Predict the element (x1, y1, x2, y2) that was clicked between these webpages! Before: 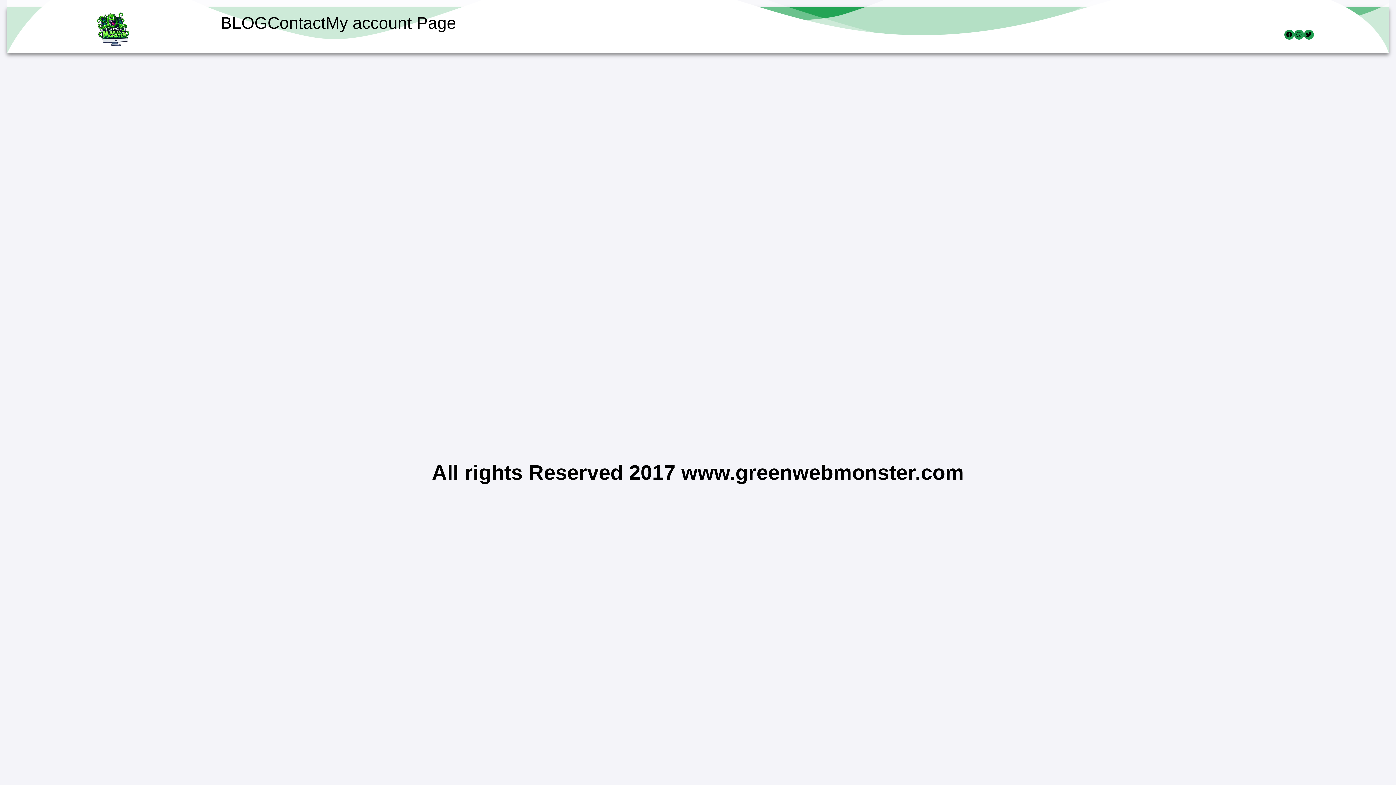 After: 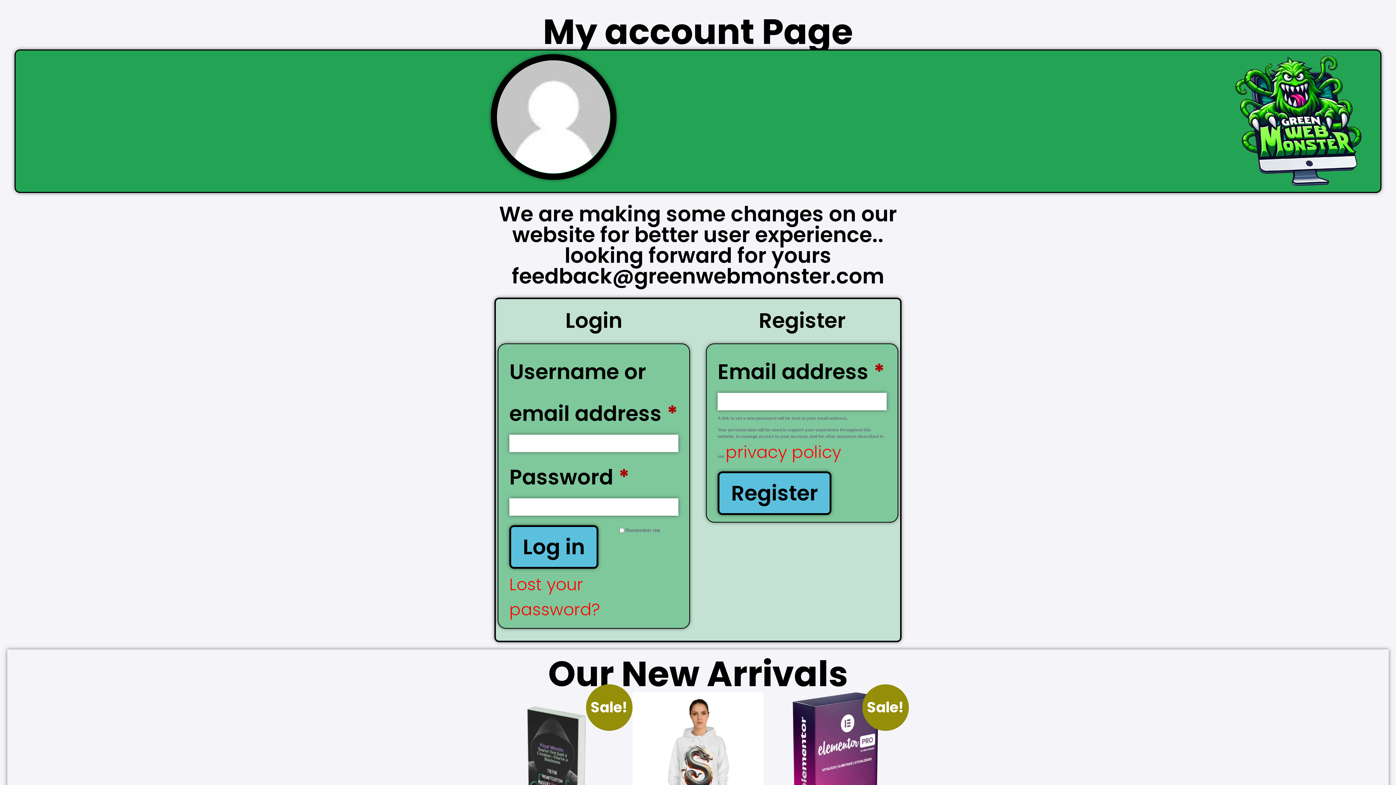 Action: bbox: (325, 14, 456, 31) label: My account Page